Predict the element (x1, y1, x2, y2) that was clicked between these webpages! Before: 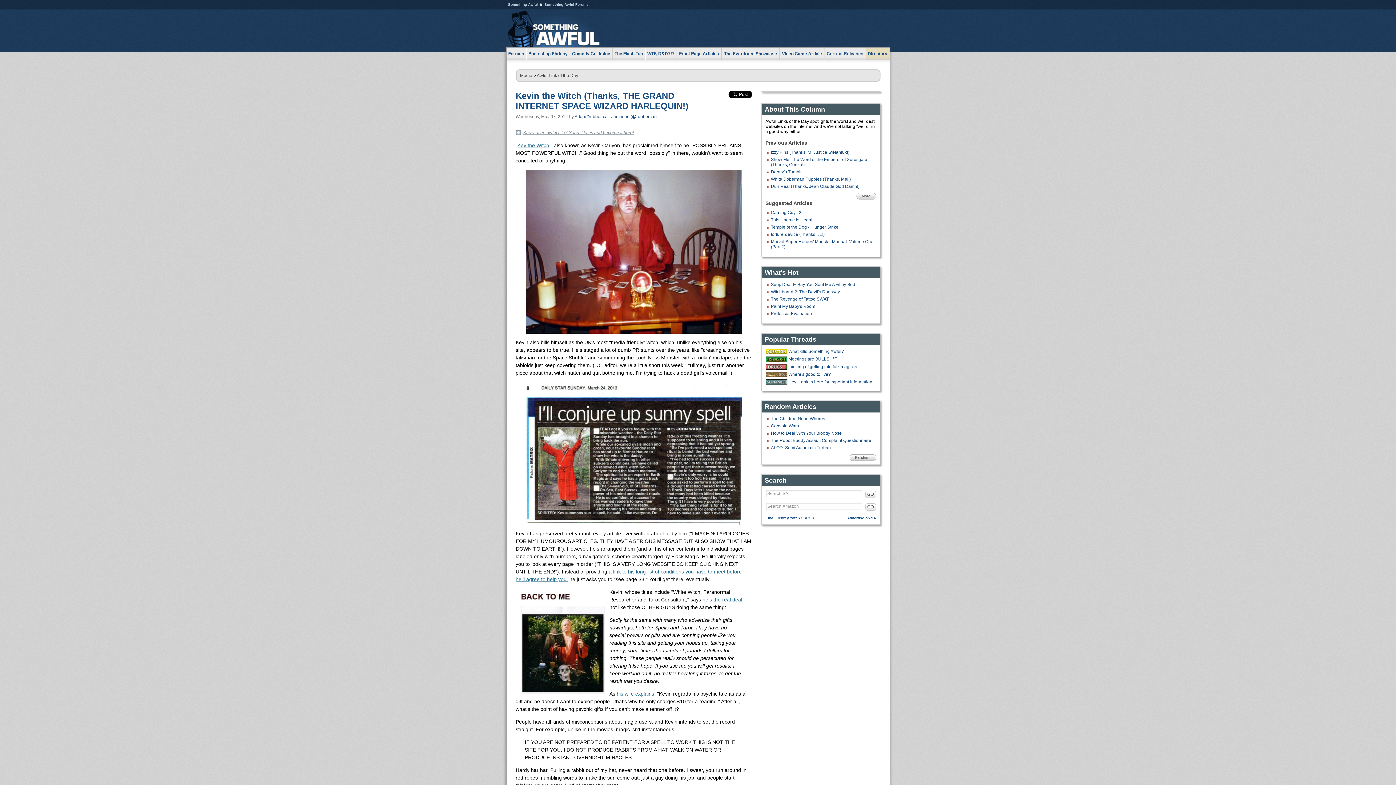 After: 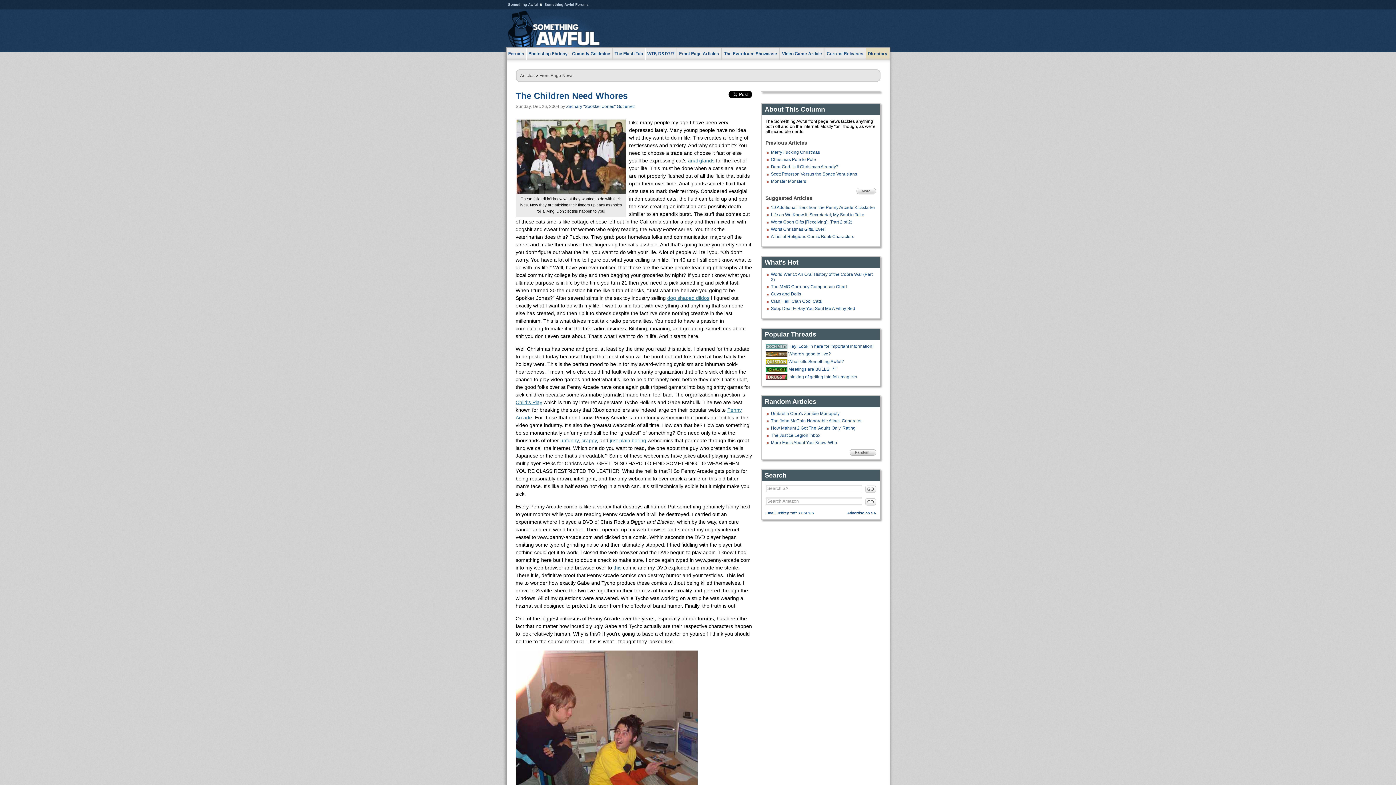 Action: bbox: (771, 416, 825, 421) label: The Children Need Whores